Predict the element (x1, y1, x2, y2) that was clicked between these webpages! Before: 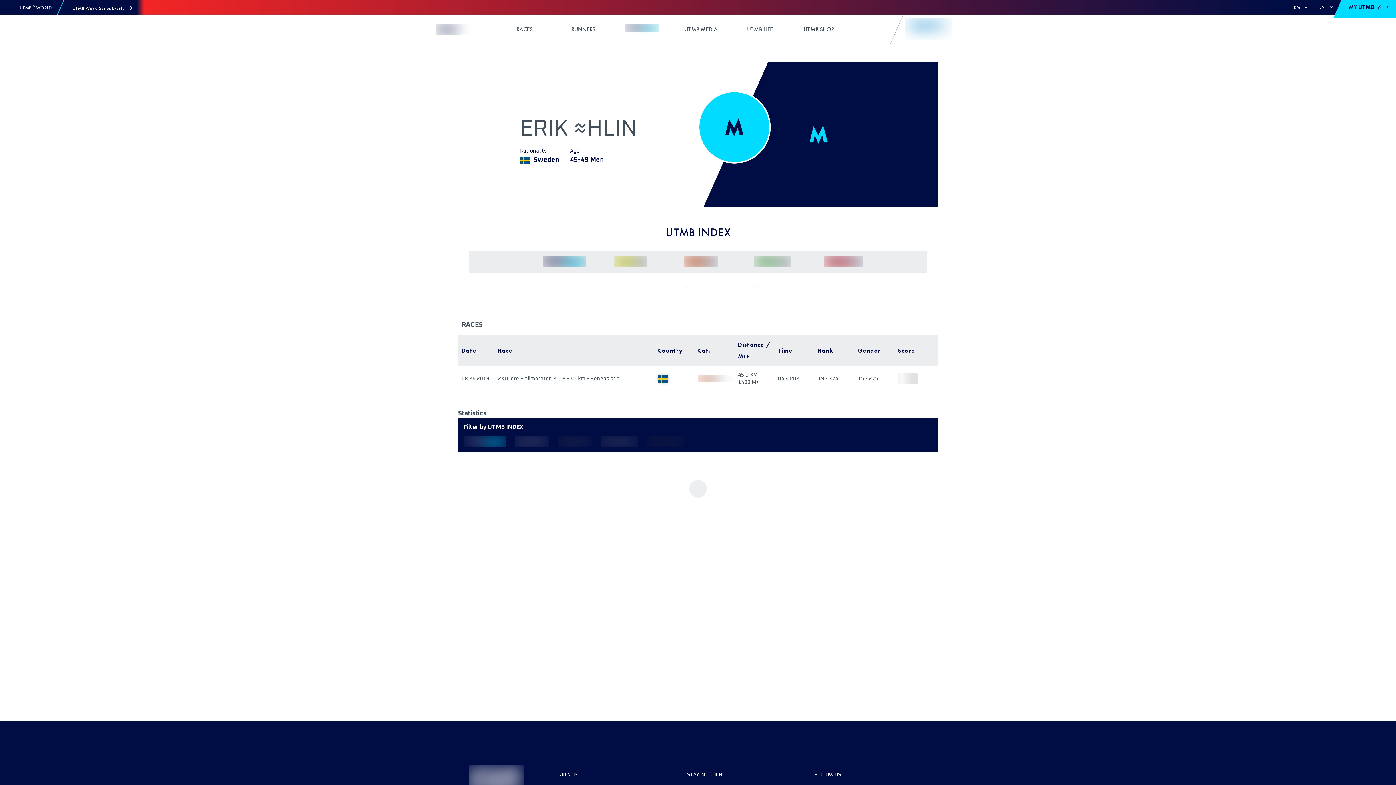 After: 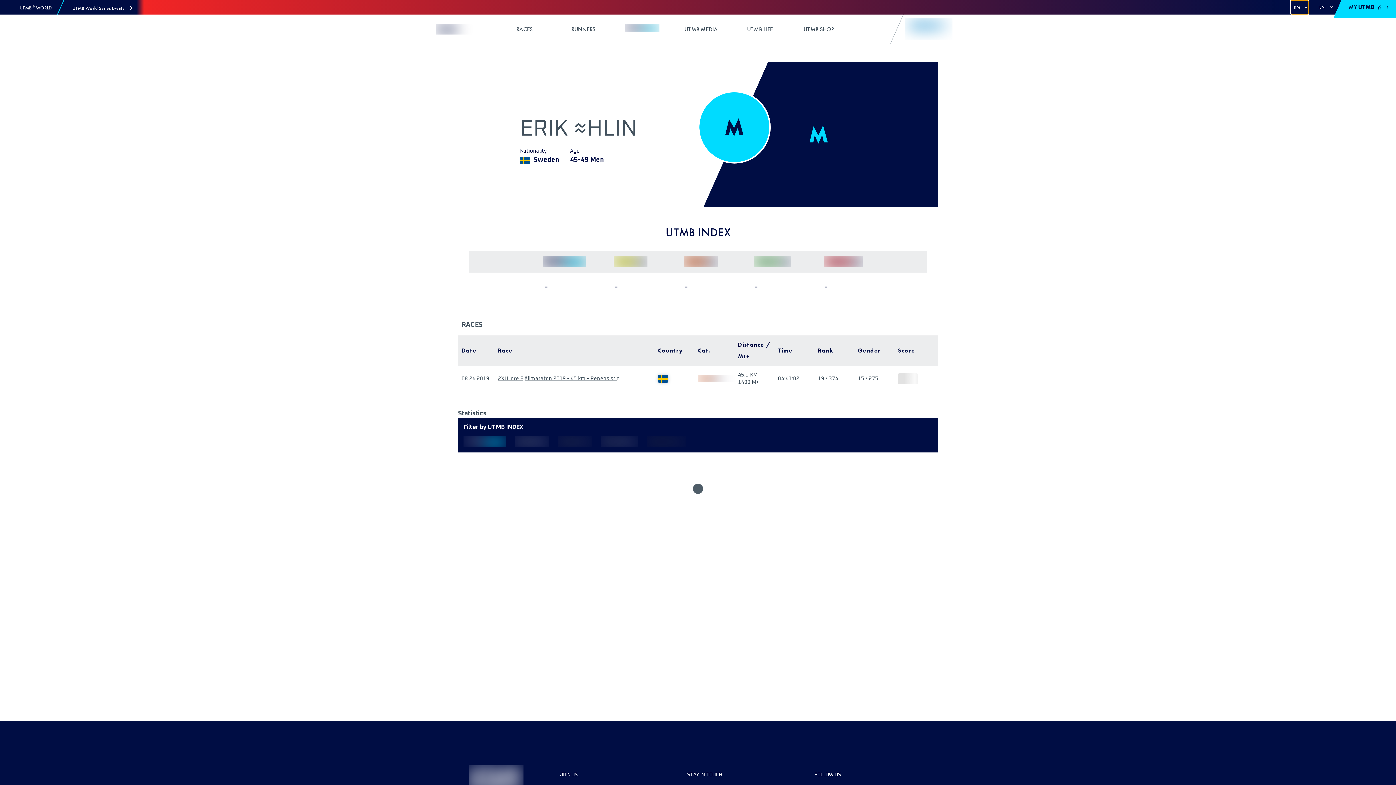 Action: bbox: (1290, 0, 1309, 14) label: KM